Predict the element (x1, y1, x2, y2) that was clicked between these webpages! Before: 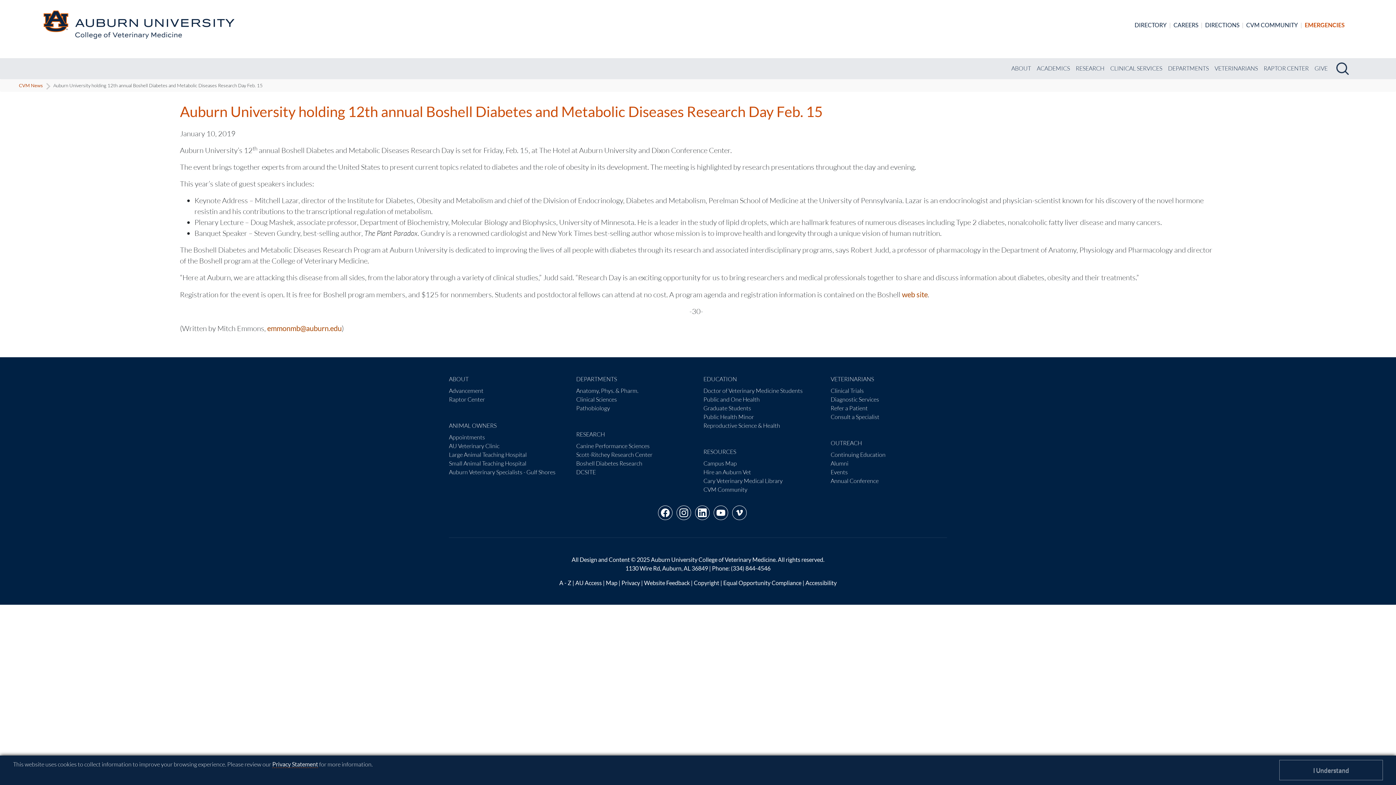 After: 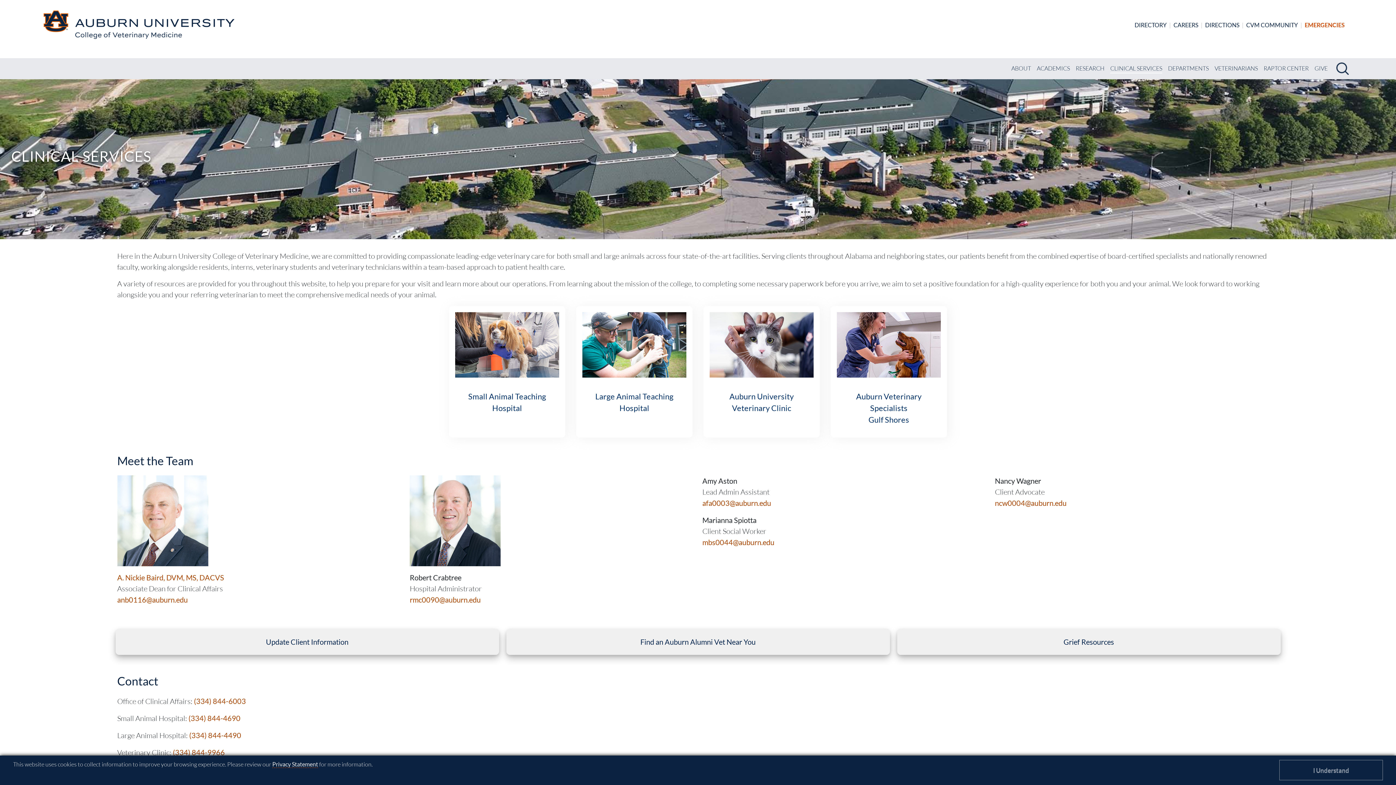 Action: bbox: (1110, 64, 1162, 73) label: CLINICAL SERVICES